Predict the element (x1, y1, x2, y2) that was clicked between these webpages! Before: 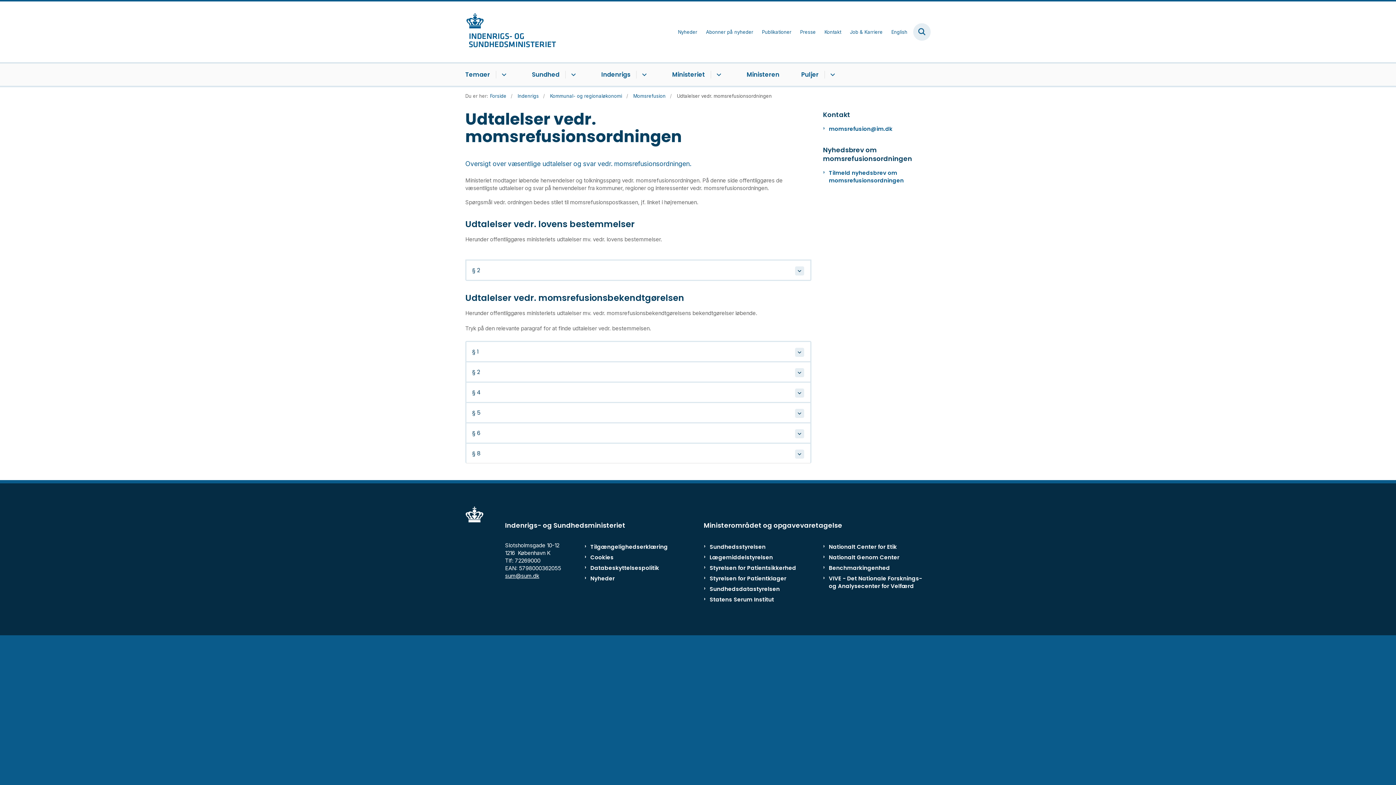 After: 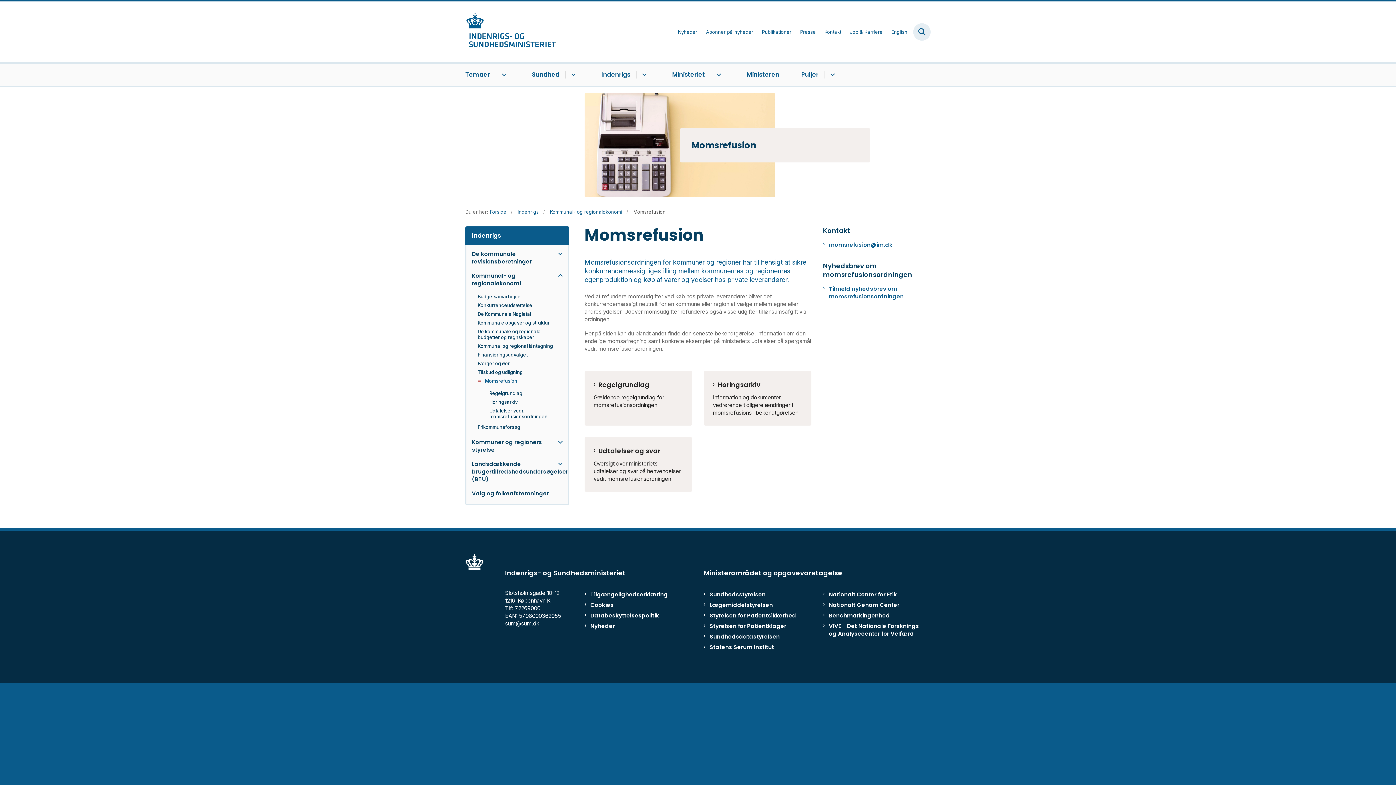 Action: bbox: (633, 93, 672, 98) label: Momsrefusion